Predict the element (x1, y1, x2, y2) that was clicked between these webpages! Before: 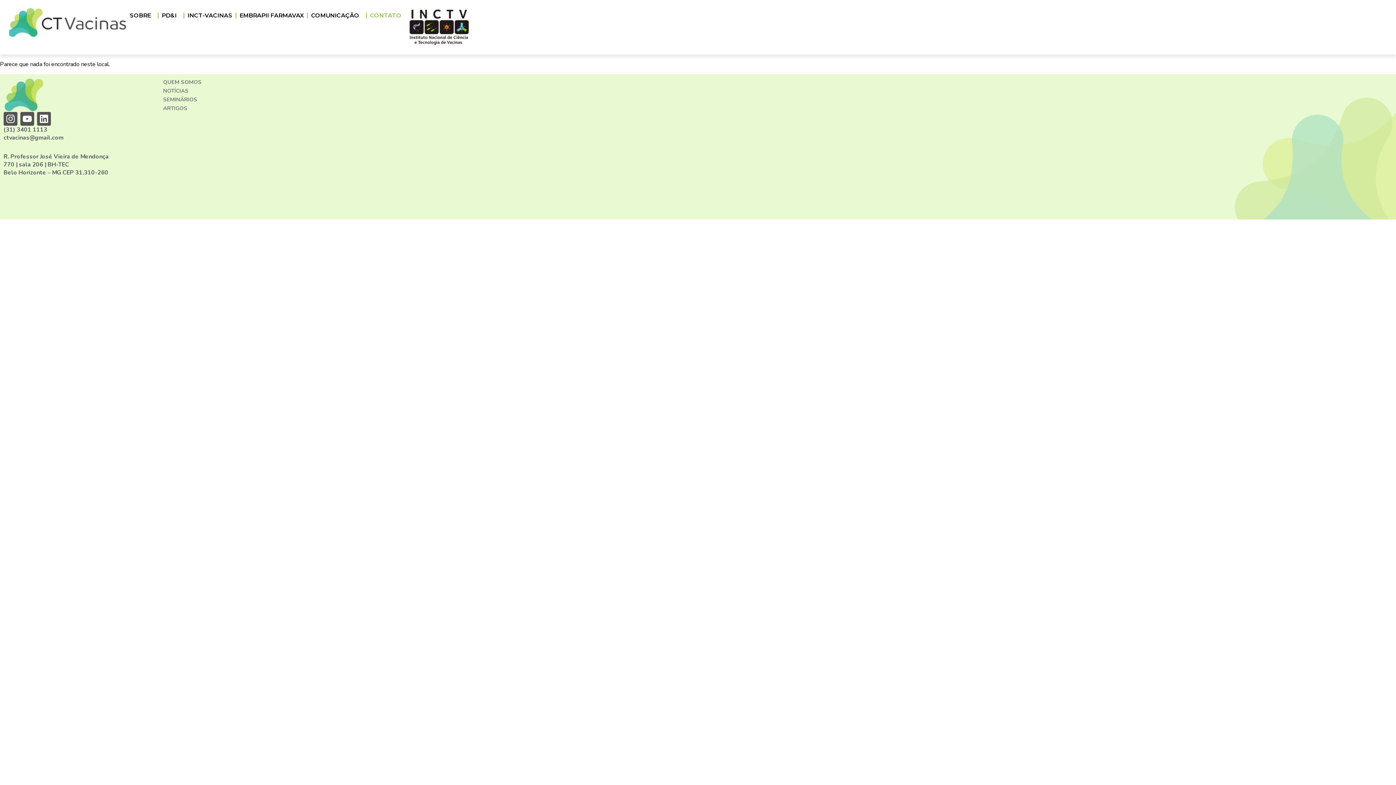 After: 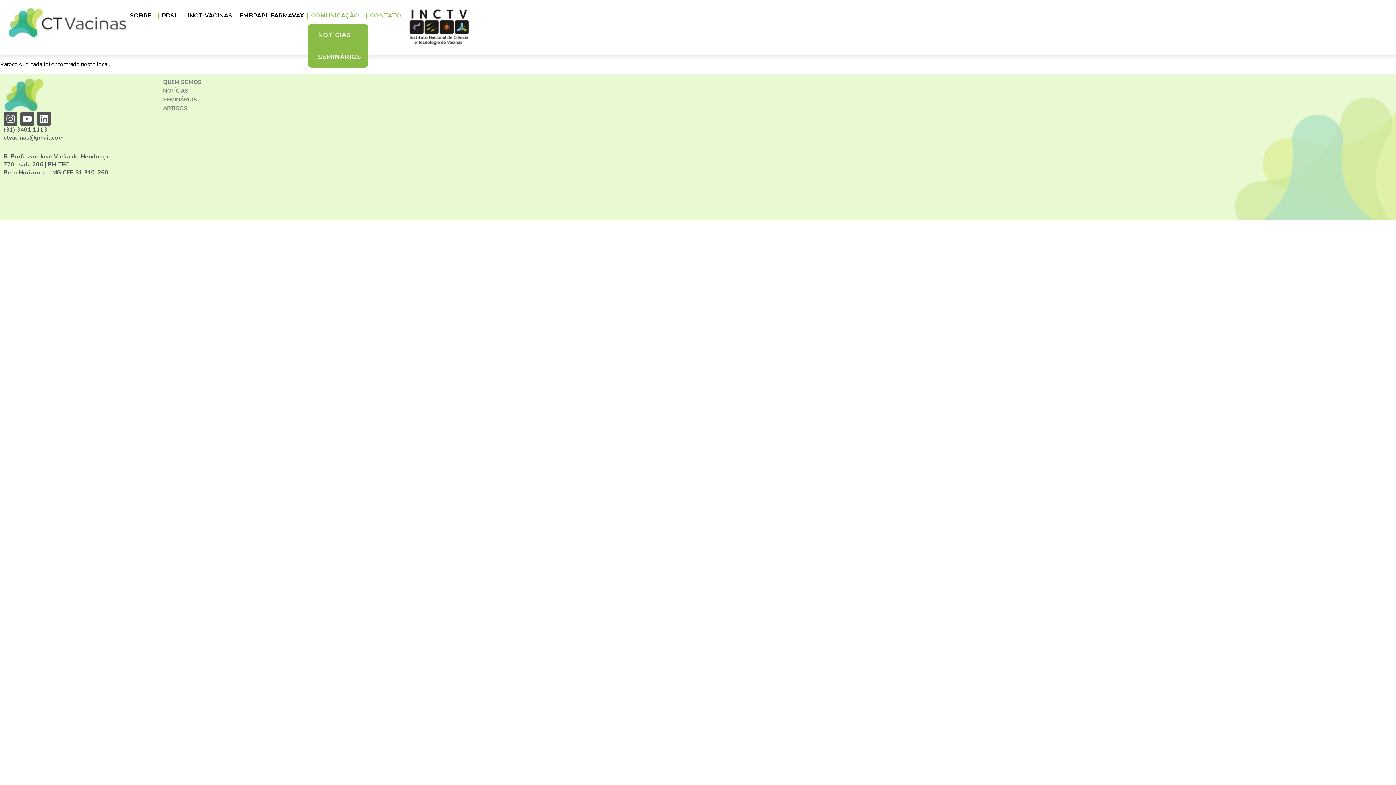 Action: label: COMUNICAÇÃO bbox: (308, 7, 366, 24)